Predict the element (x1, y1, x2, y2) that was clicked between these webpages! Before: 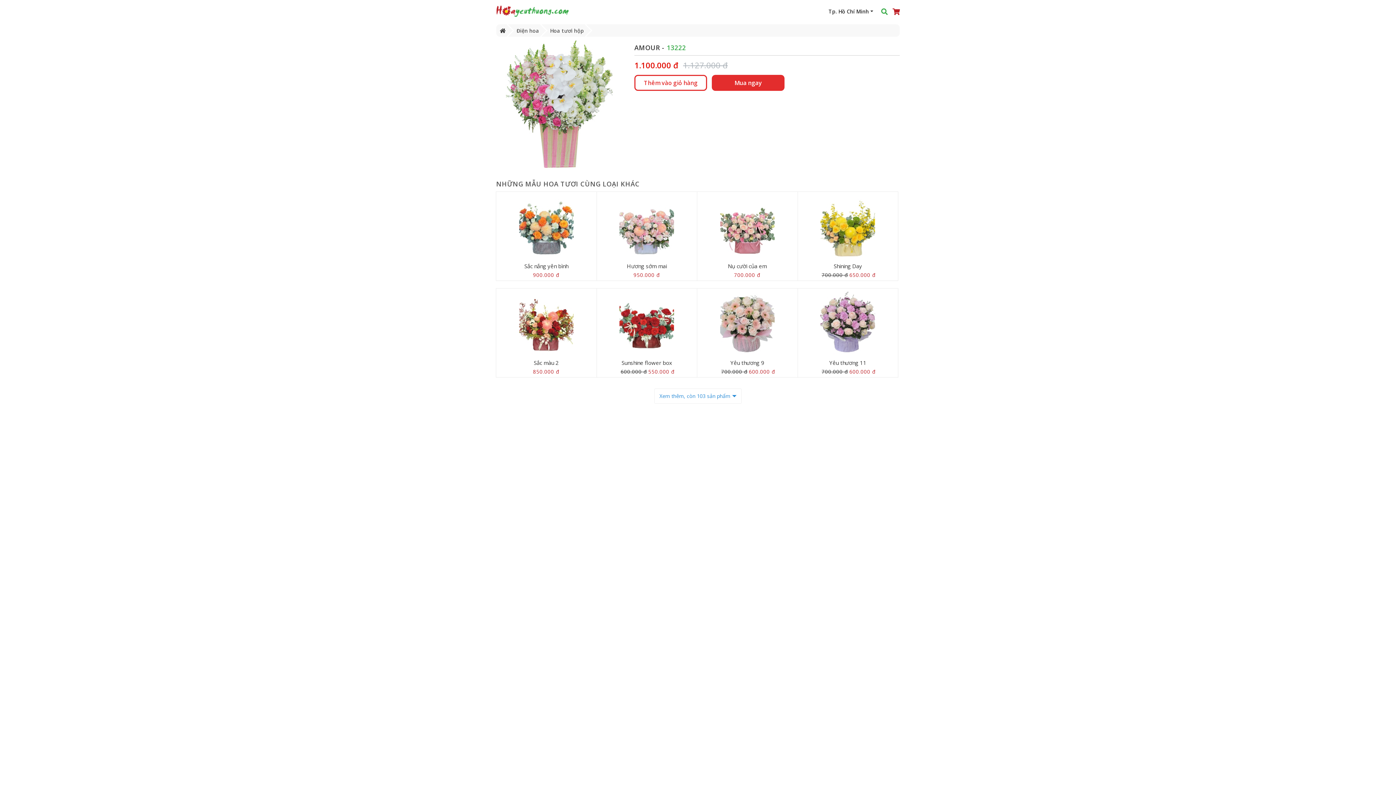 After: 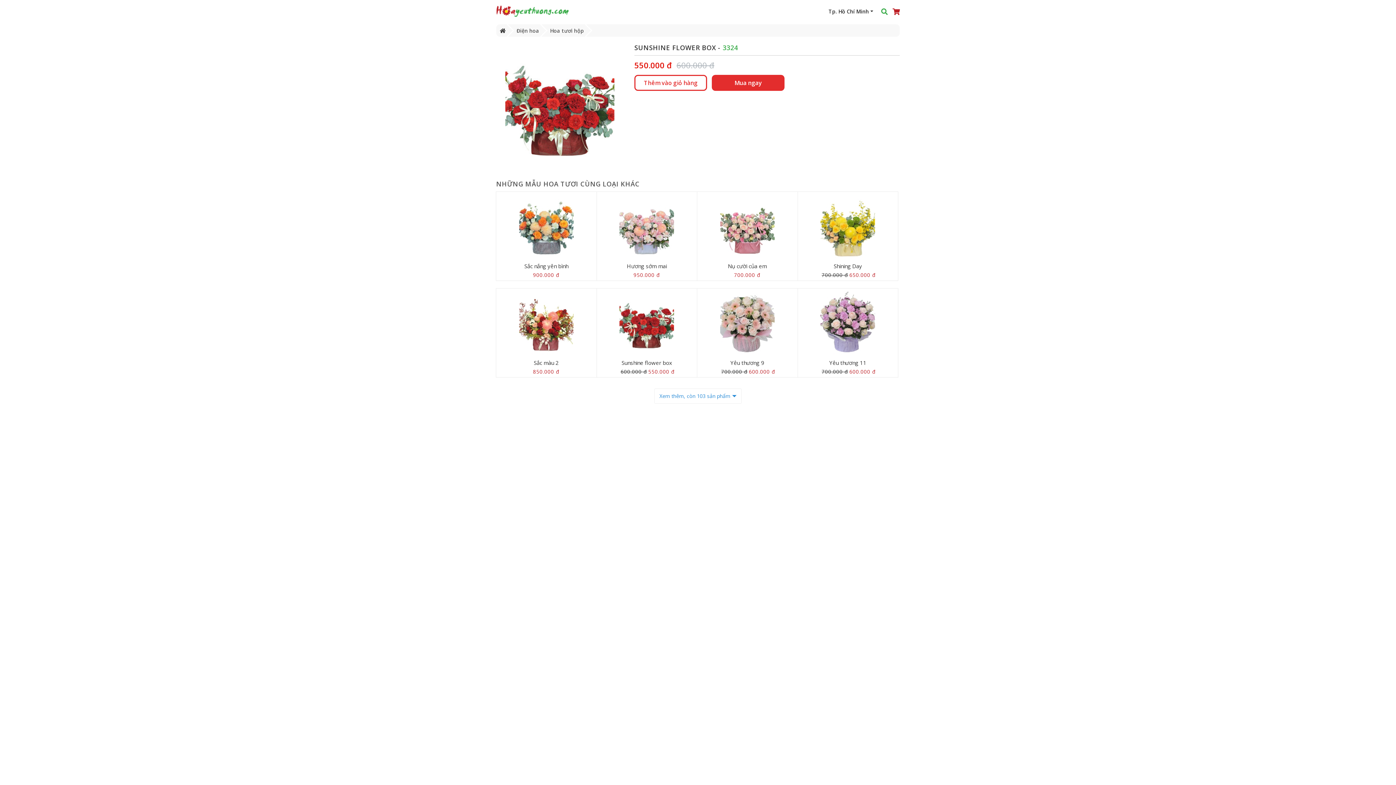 Action: bbox: (621, 359, 672, 366) label: Sunshine flower box